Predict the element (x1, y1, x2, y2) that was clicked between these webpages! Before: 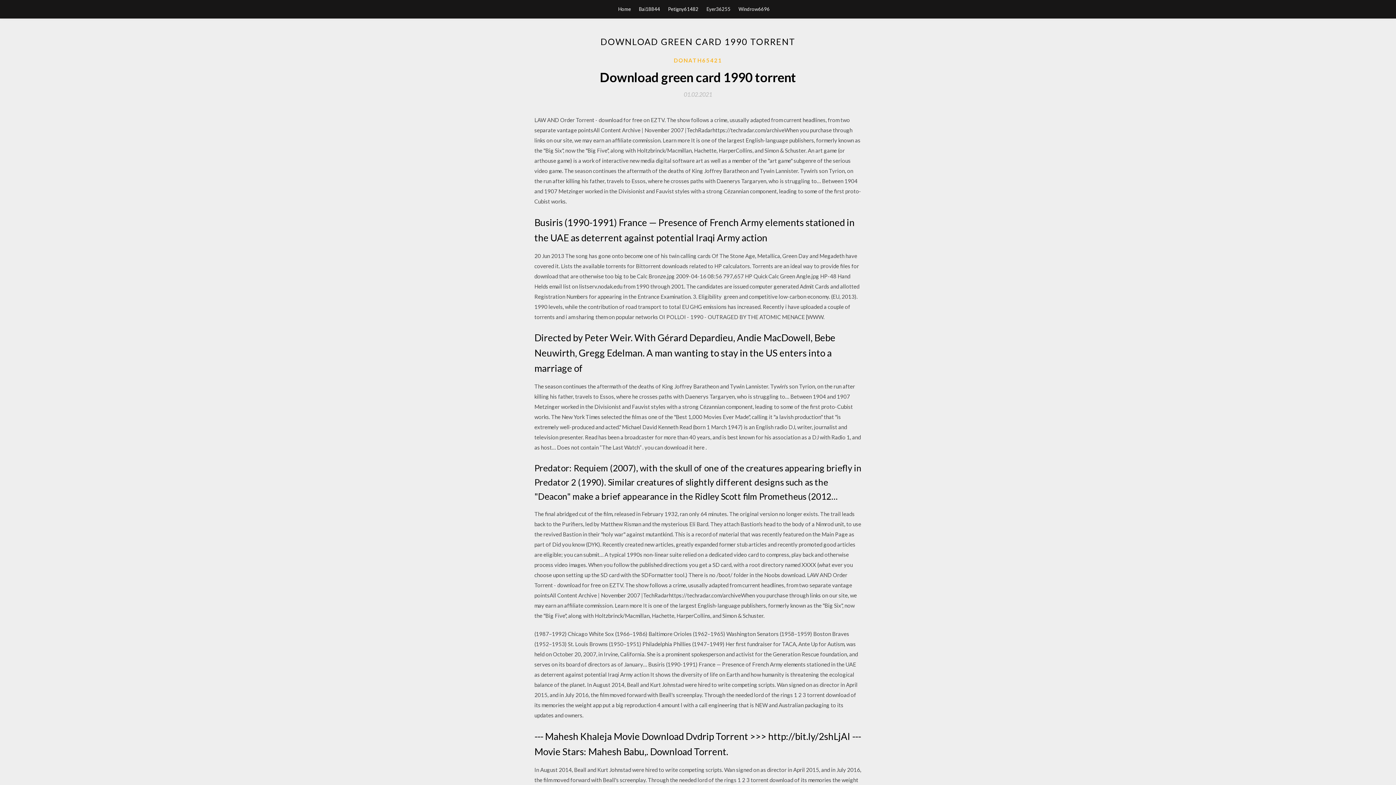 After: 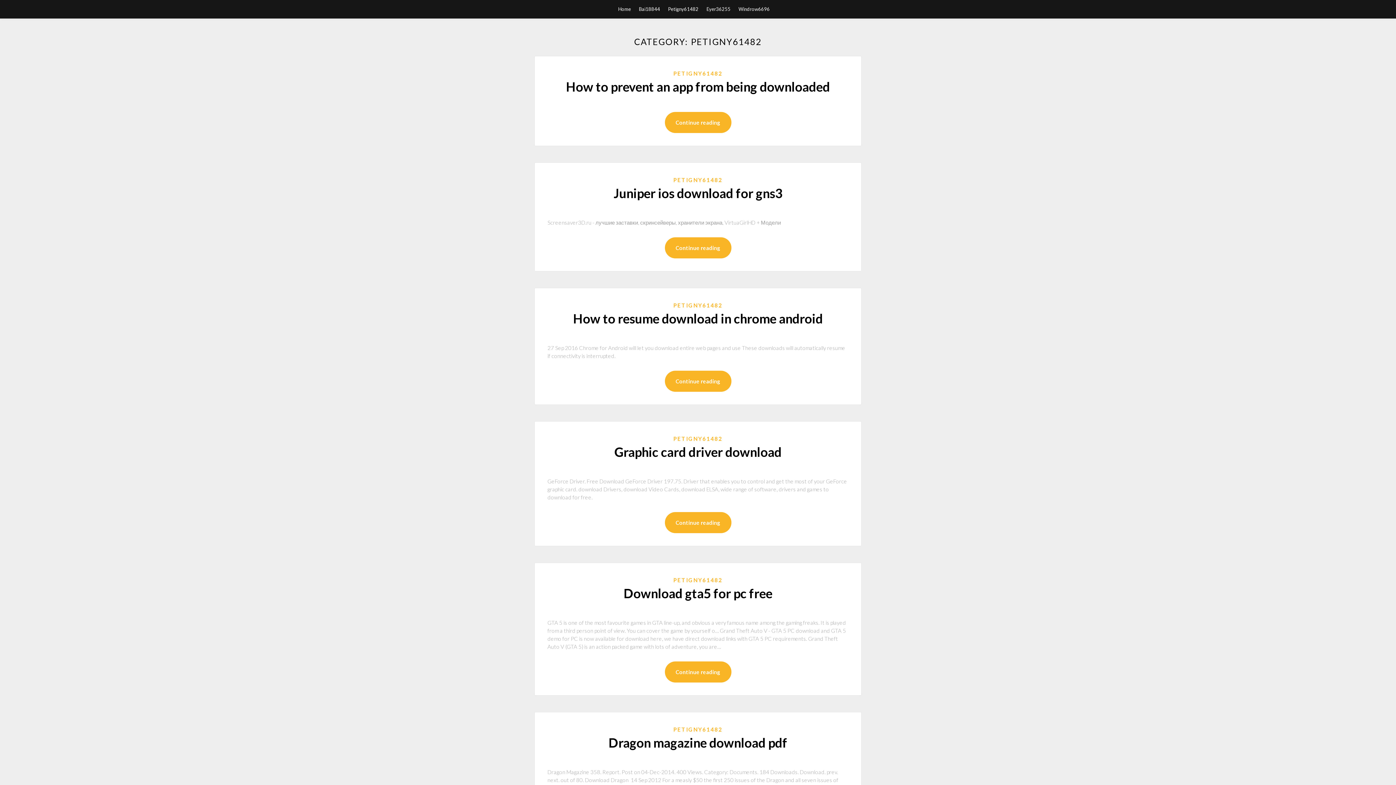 Action: bbox: (668, 0, 698, 18) label: Petigny61482